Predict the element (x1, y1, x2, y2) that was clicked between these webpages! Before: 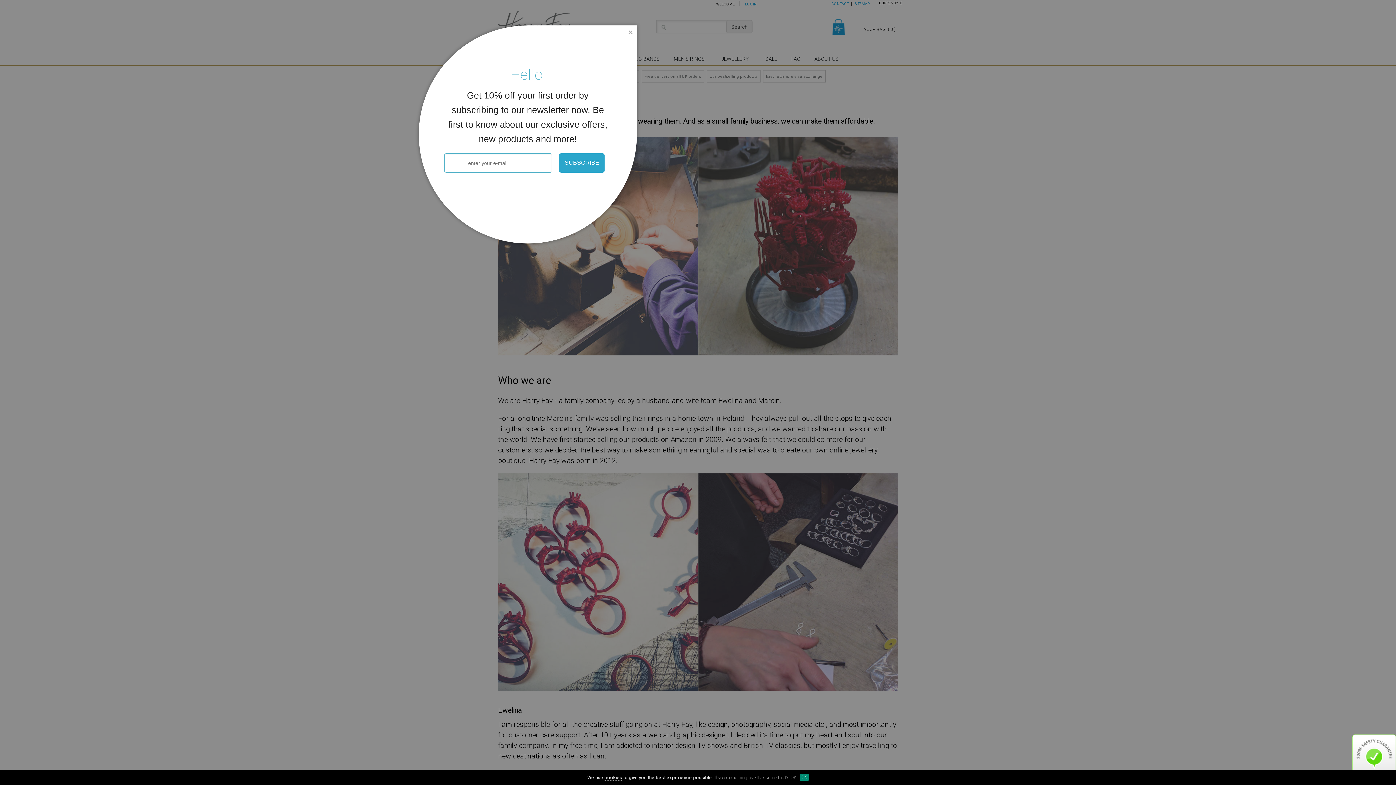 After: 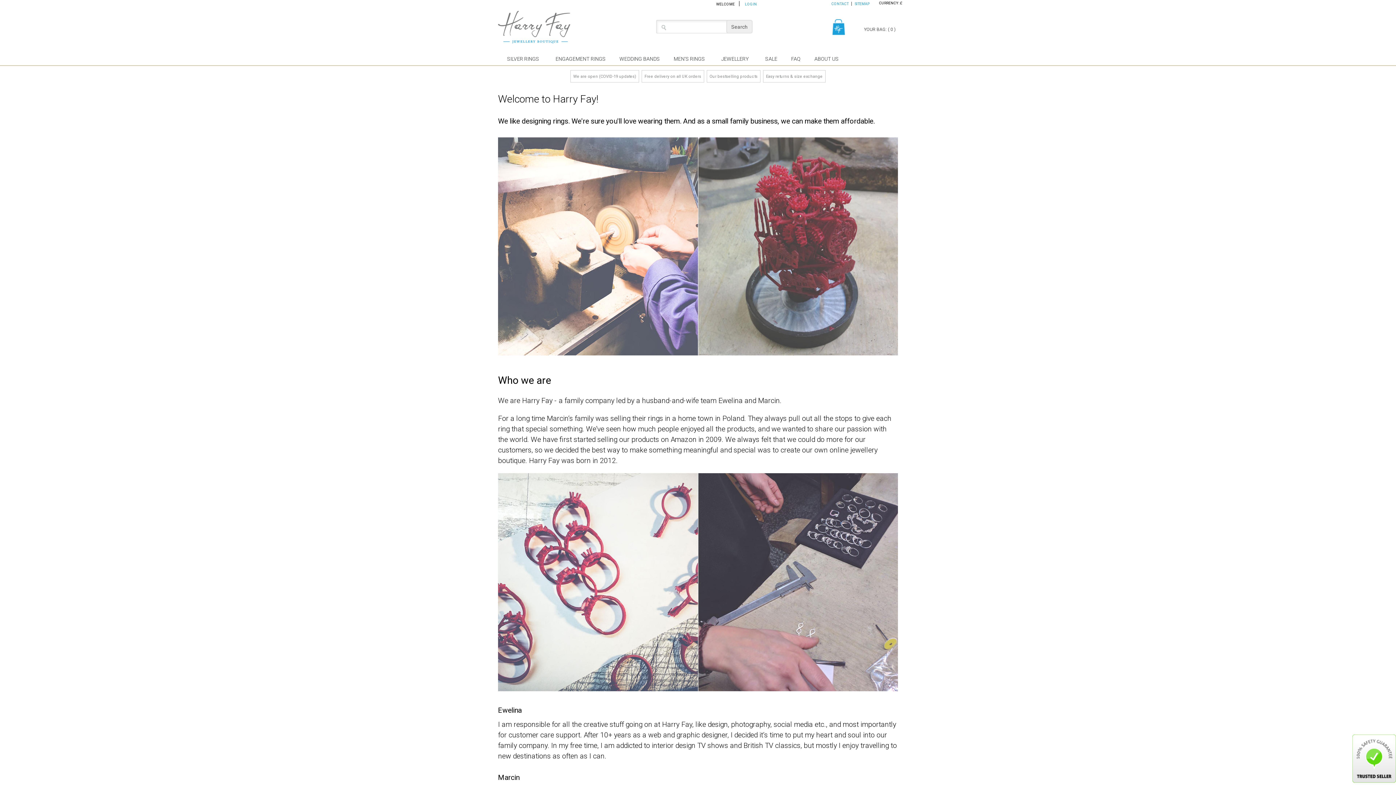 Action: bbox: (799, 774, 808, 781) label: OK